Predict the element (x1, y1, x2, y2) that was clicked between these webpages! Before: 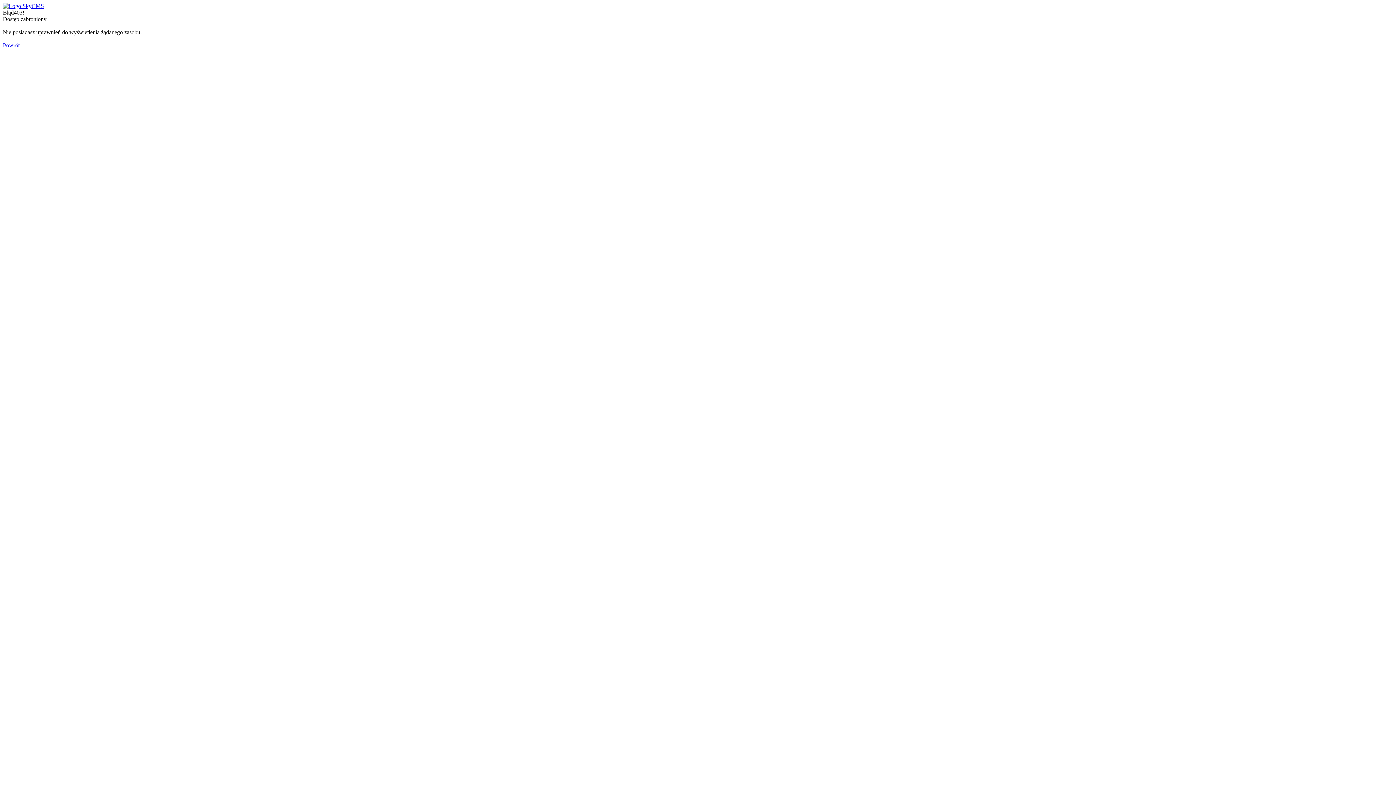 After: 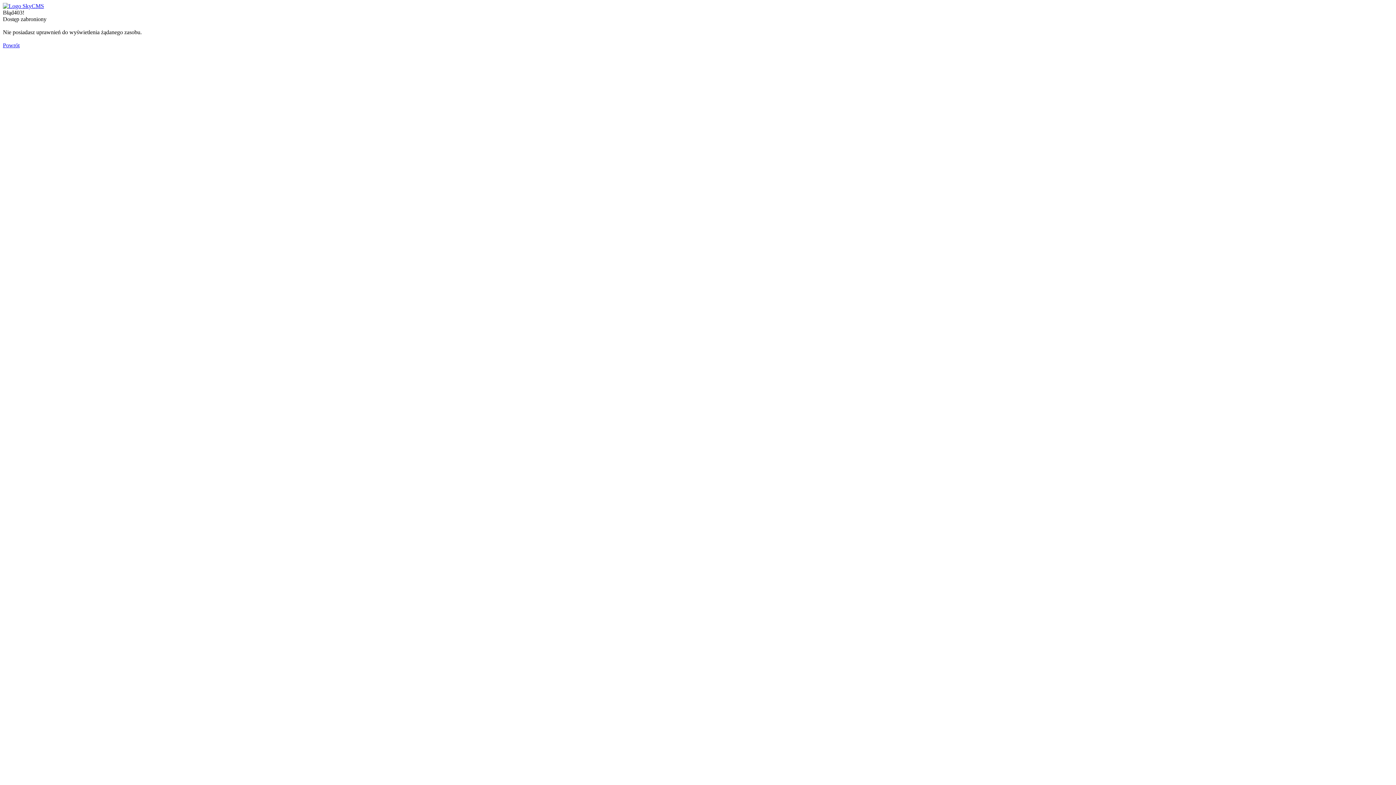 Action: bbox: (2, 2, 44, 9)